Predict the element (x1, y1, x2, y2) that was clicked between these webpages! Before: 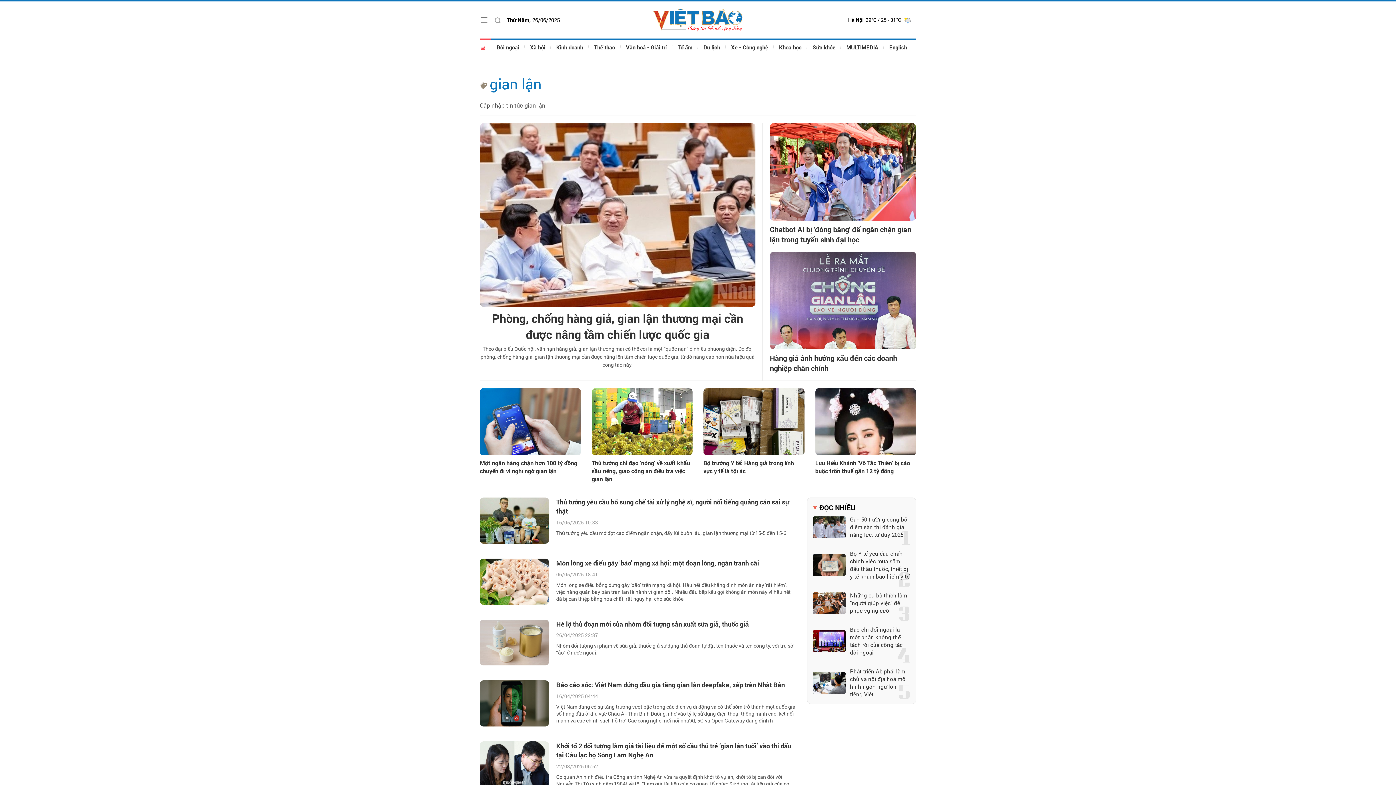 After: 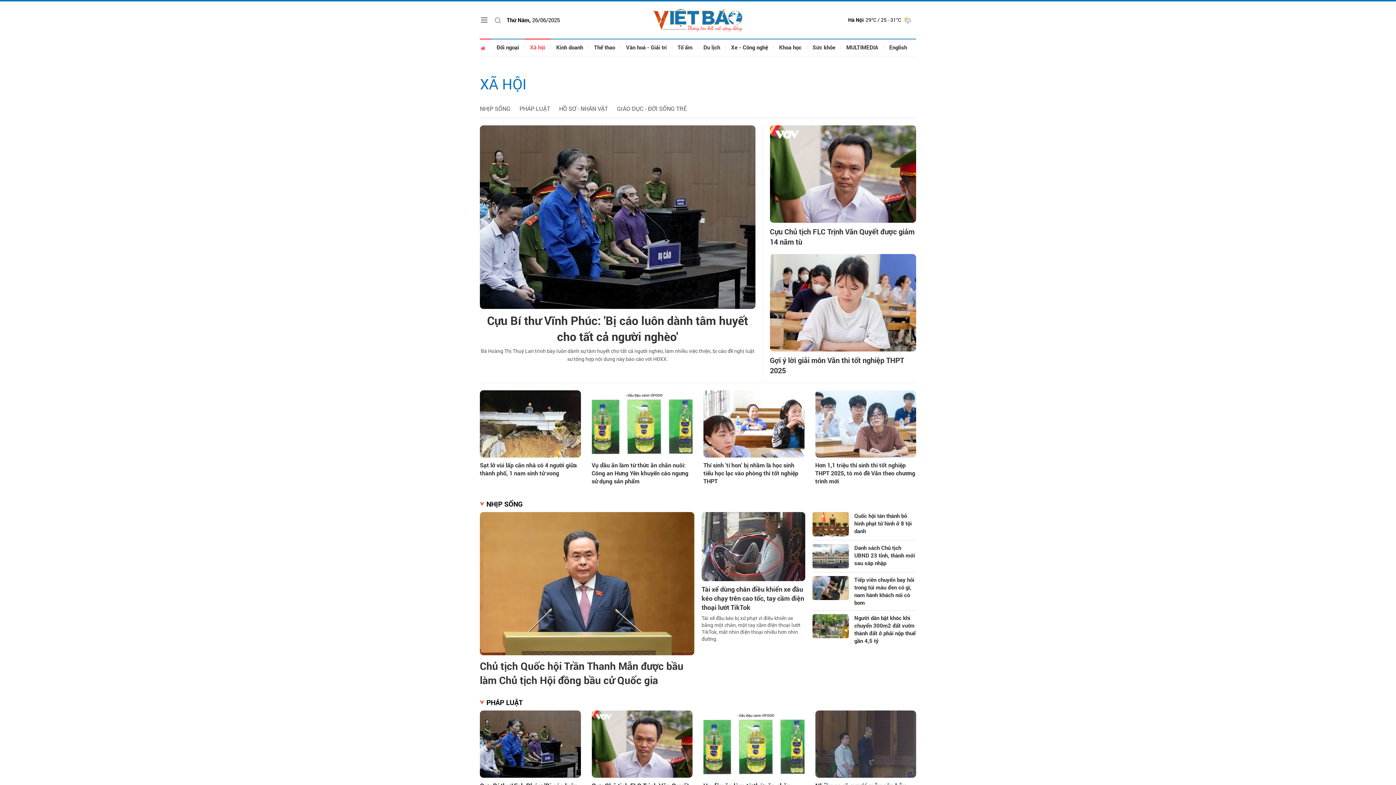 Action: label: Xã hội bbox: (524, 38, 550, 56)